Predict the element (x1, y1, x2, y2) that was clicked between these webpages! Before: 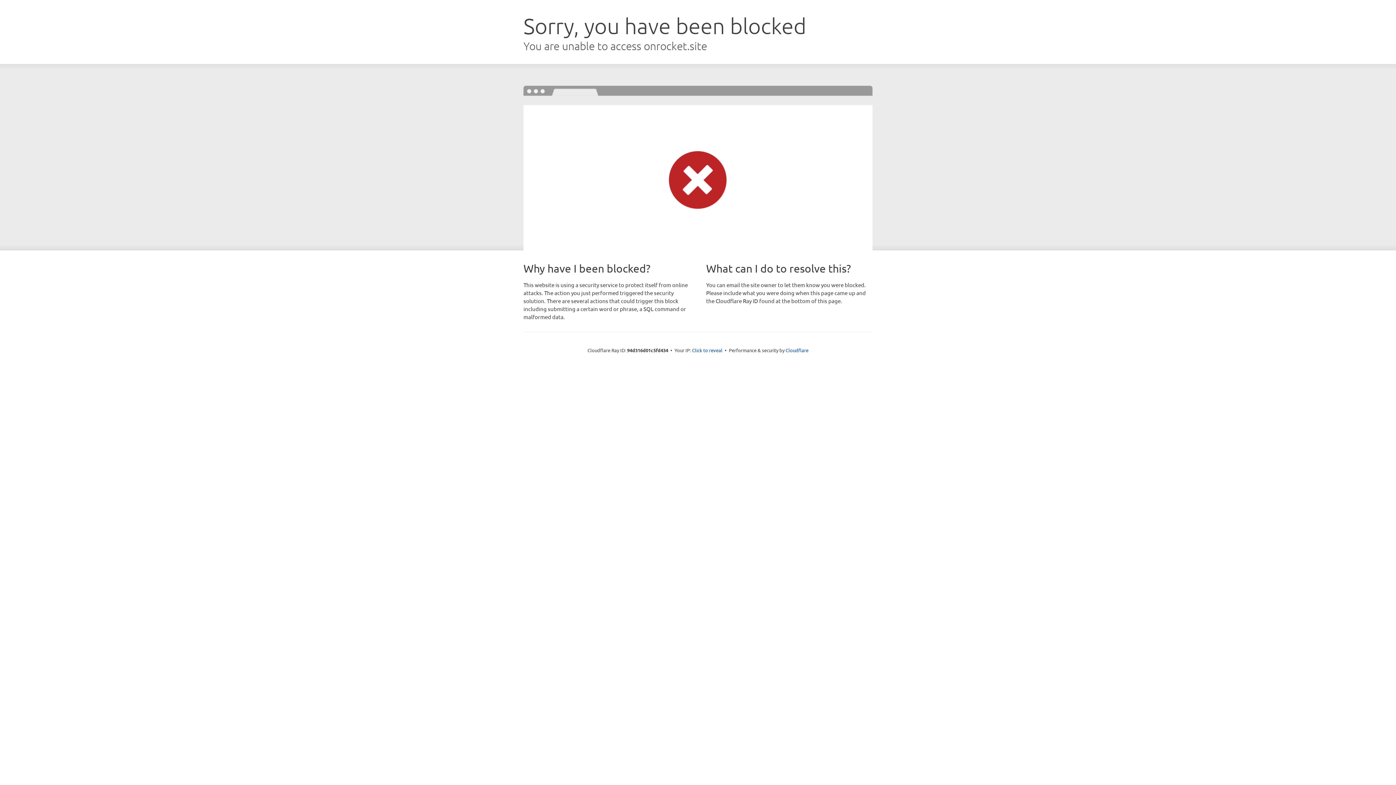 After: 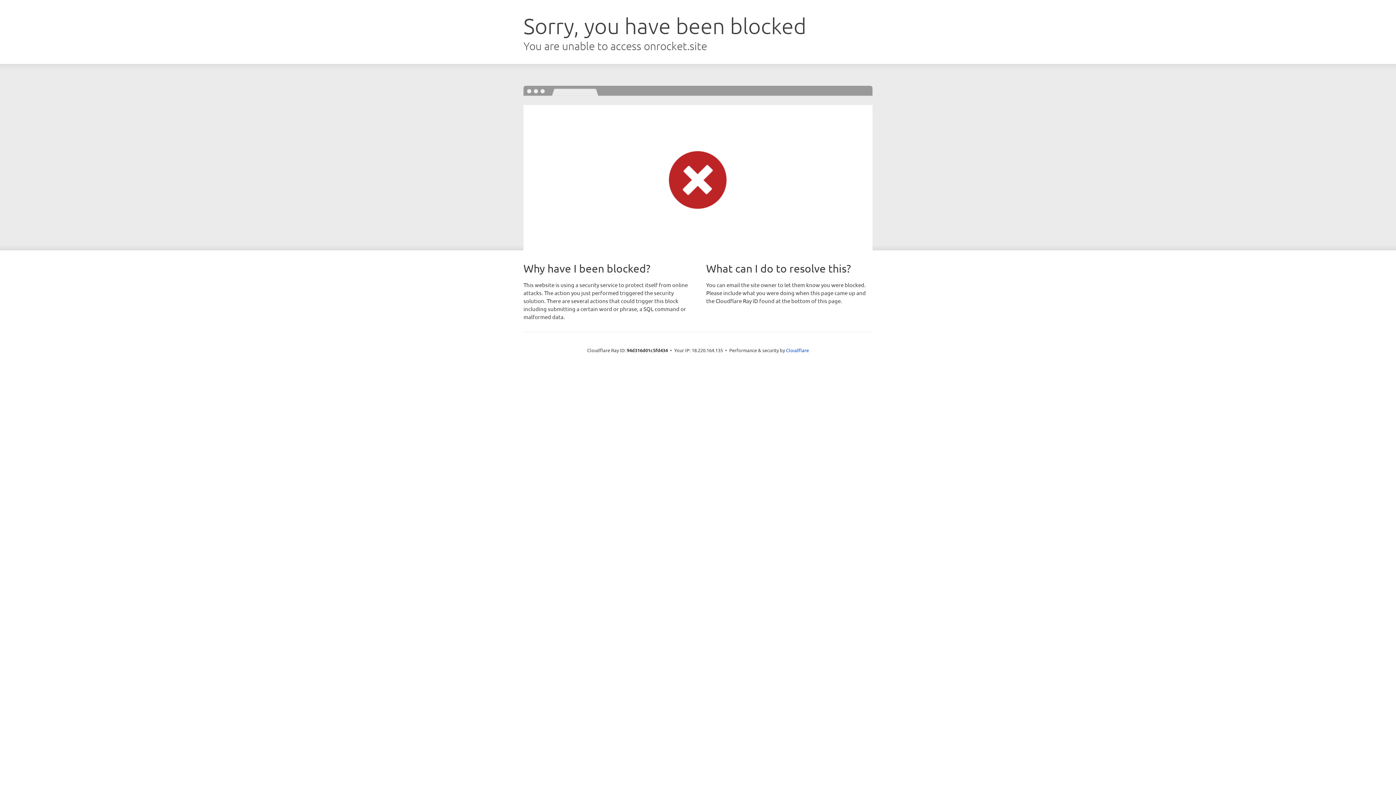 Action: label: Click to reveal bbox: (692, 346, 722, 353)